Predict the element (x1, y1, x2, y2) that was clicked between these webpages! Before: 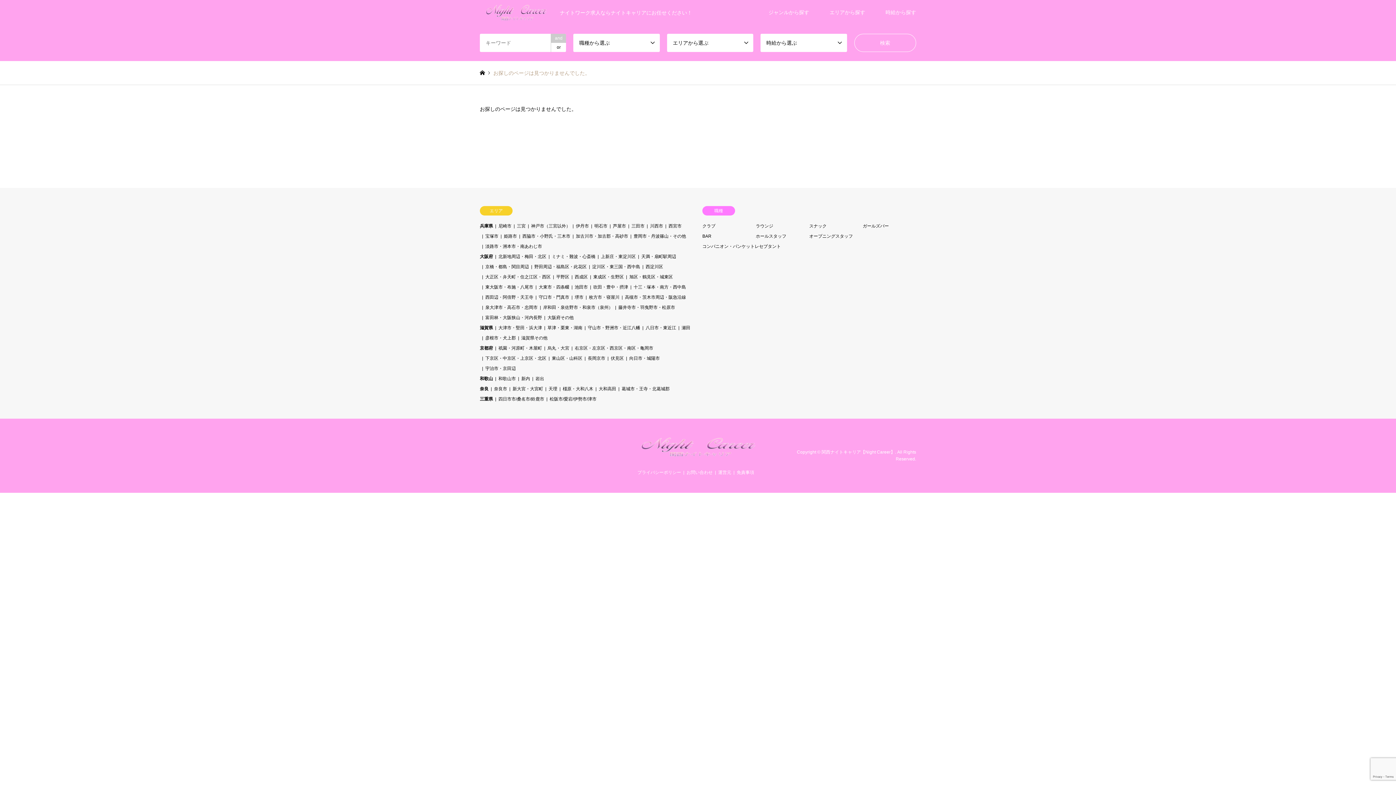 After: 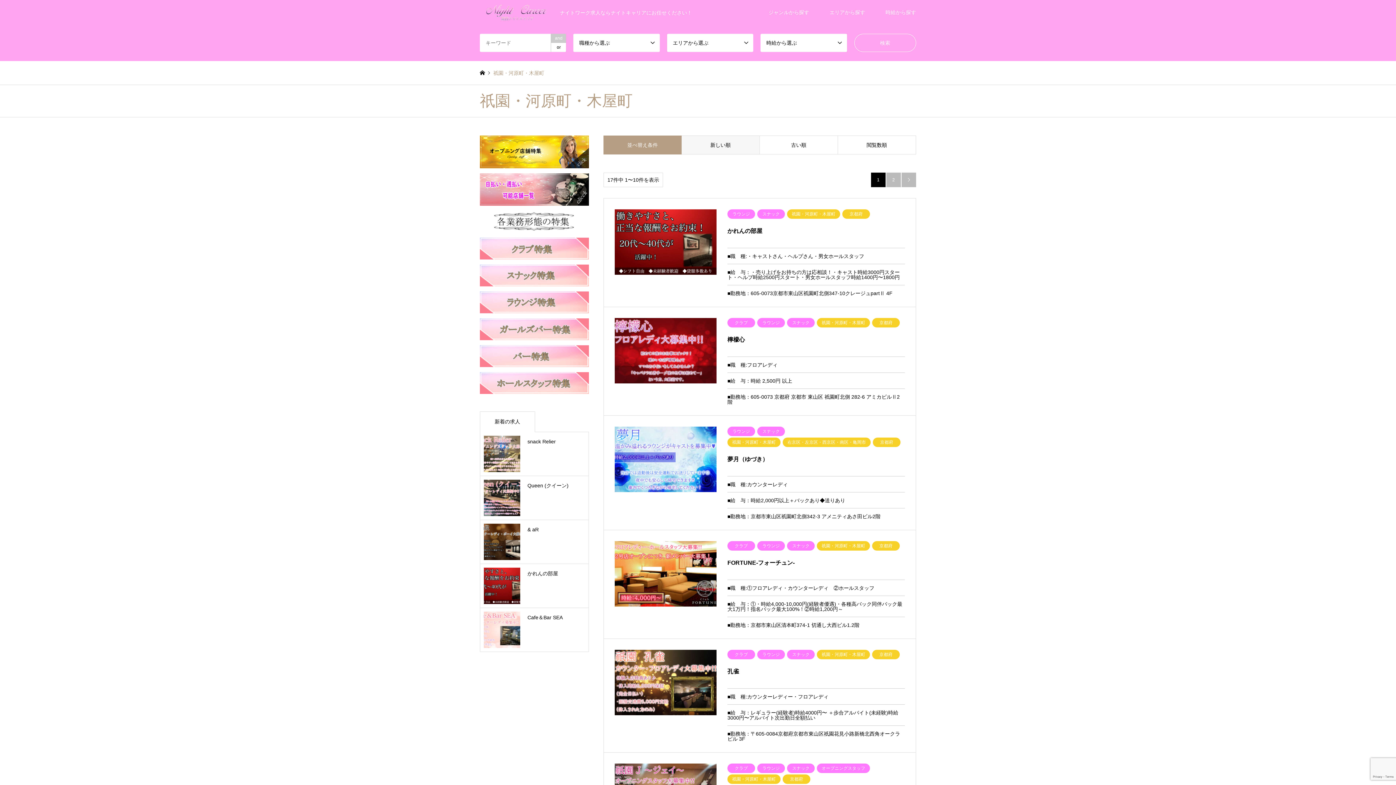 Action: label: 祇園・河原町・木屋町 bbox: (498, 345, 542, 350)